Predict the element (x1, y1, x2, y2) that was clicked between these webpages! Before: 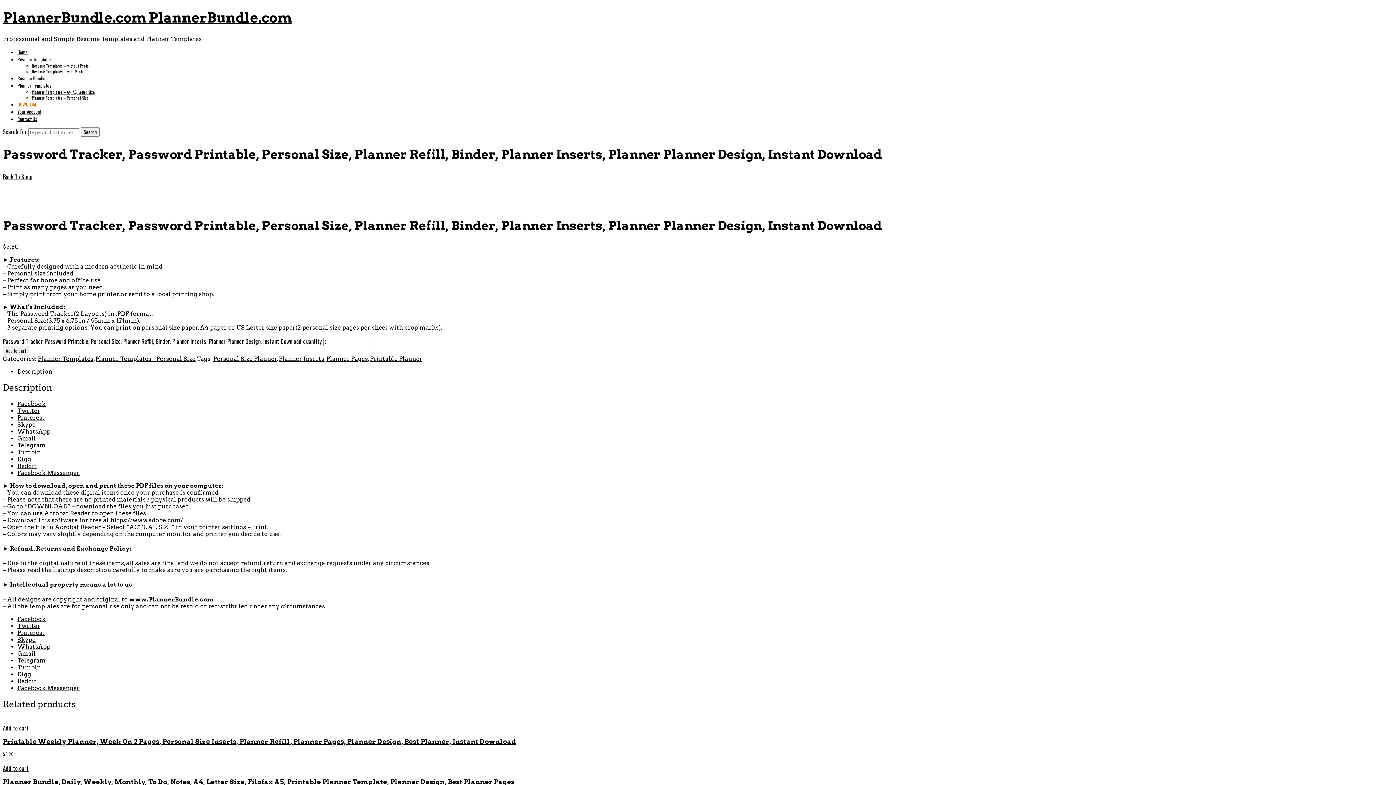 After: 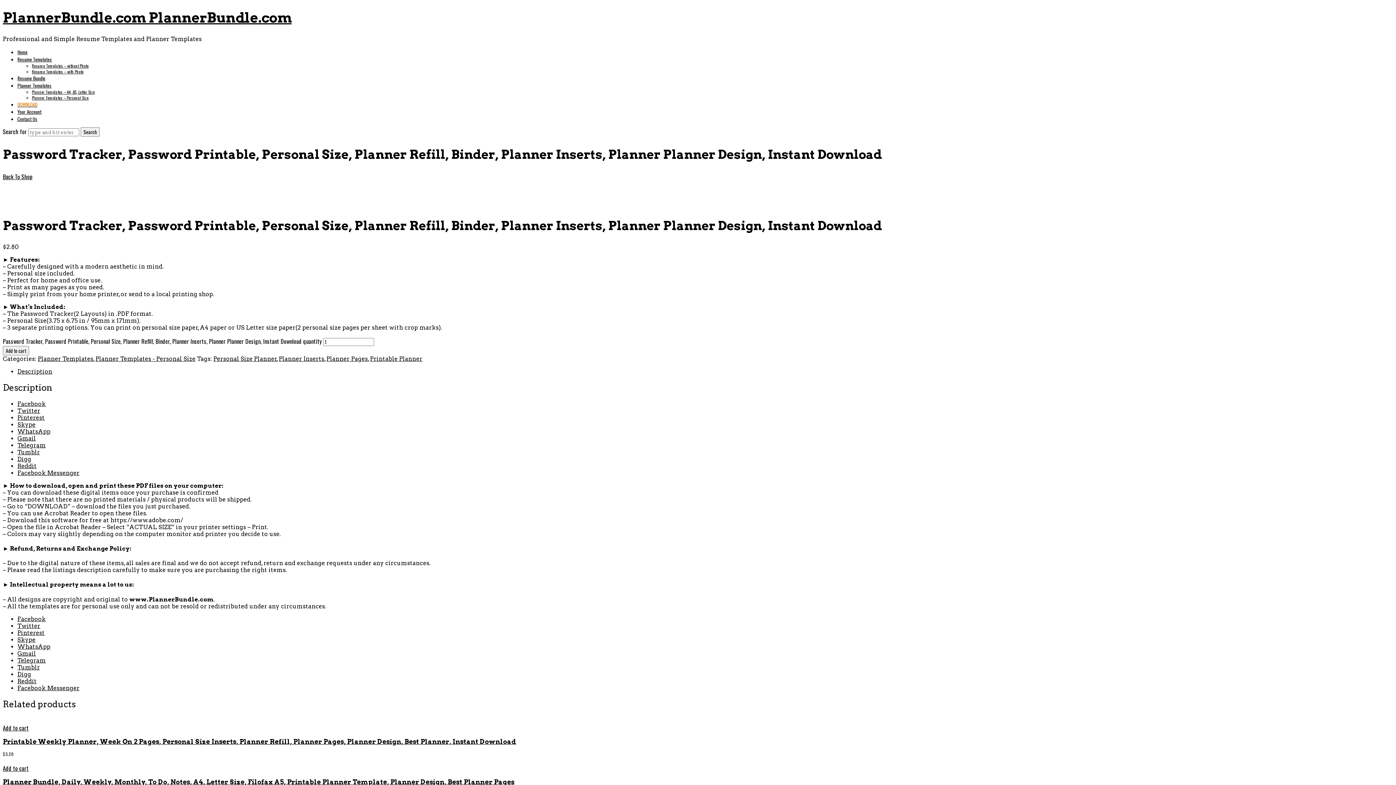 Action: bbox: (17, 428, 50, 435) label: WhatsApp